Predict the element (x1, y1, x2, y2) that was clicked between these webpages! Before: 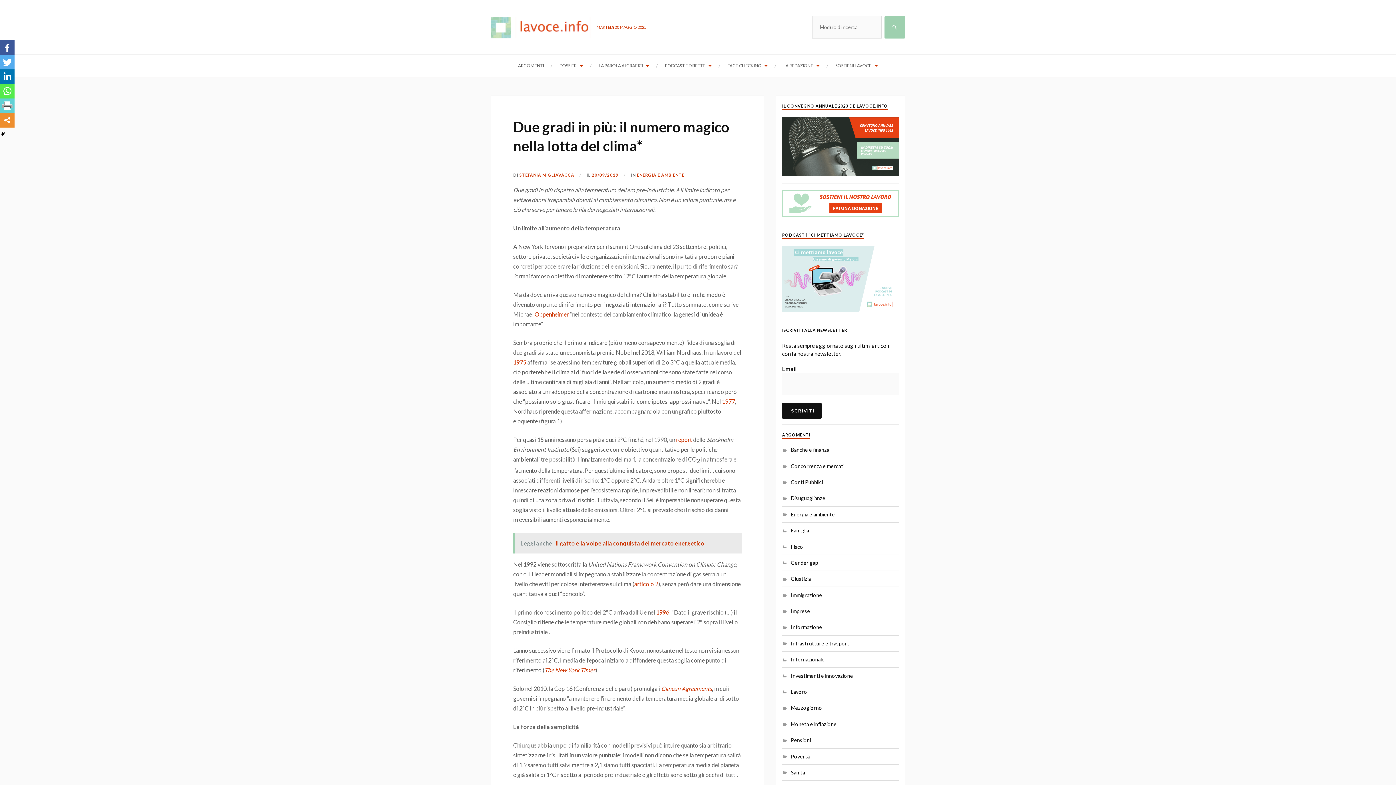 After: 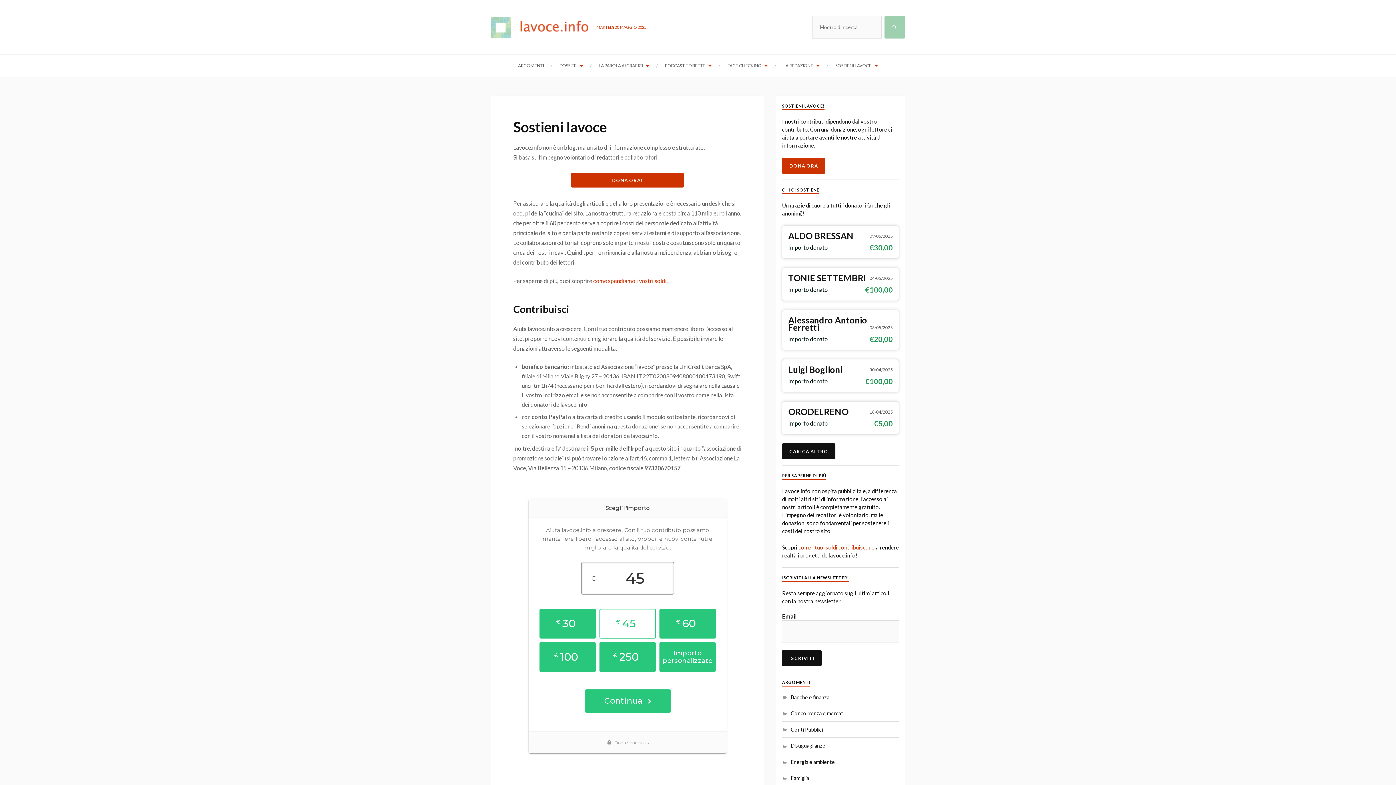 Action: bbox: (835, 54, 878, 76) label: SOSTIENI LAVOCE